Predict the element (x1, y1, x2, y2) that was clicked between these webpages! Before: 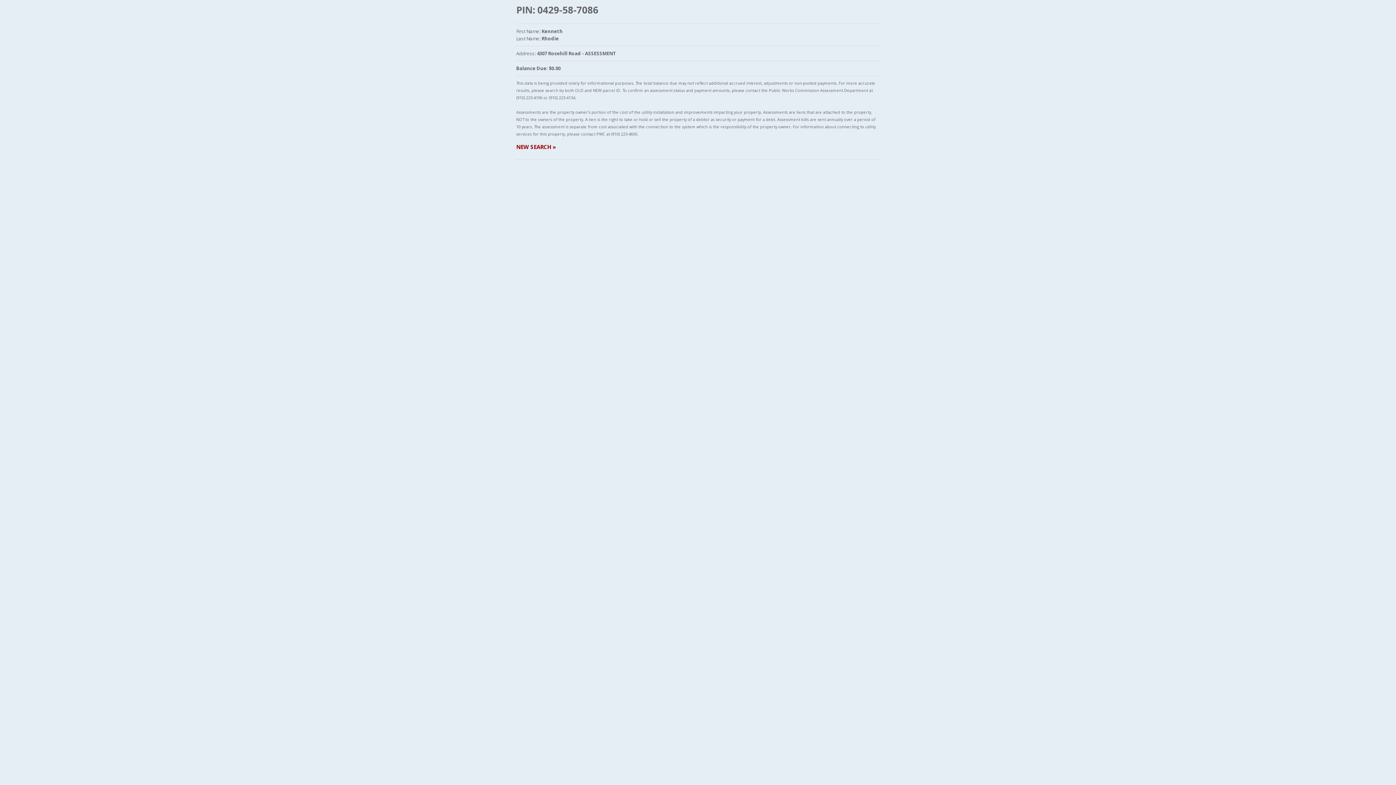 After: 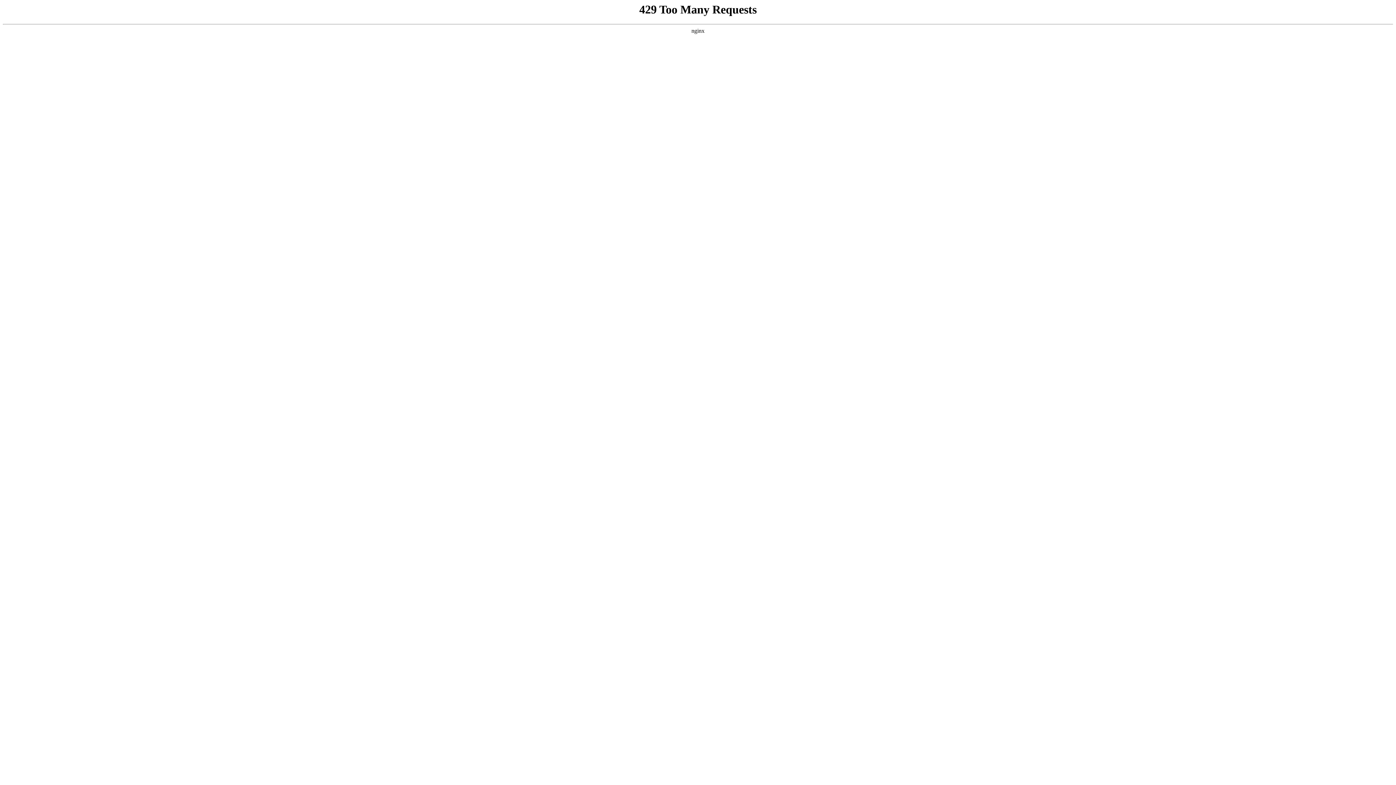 Action: bbox: (516, 143, 556, 150) label: NEW SEARCH »